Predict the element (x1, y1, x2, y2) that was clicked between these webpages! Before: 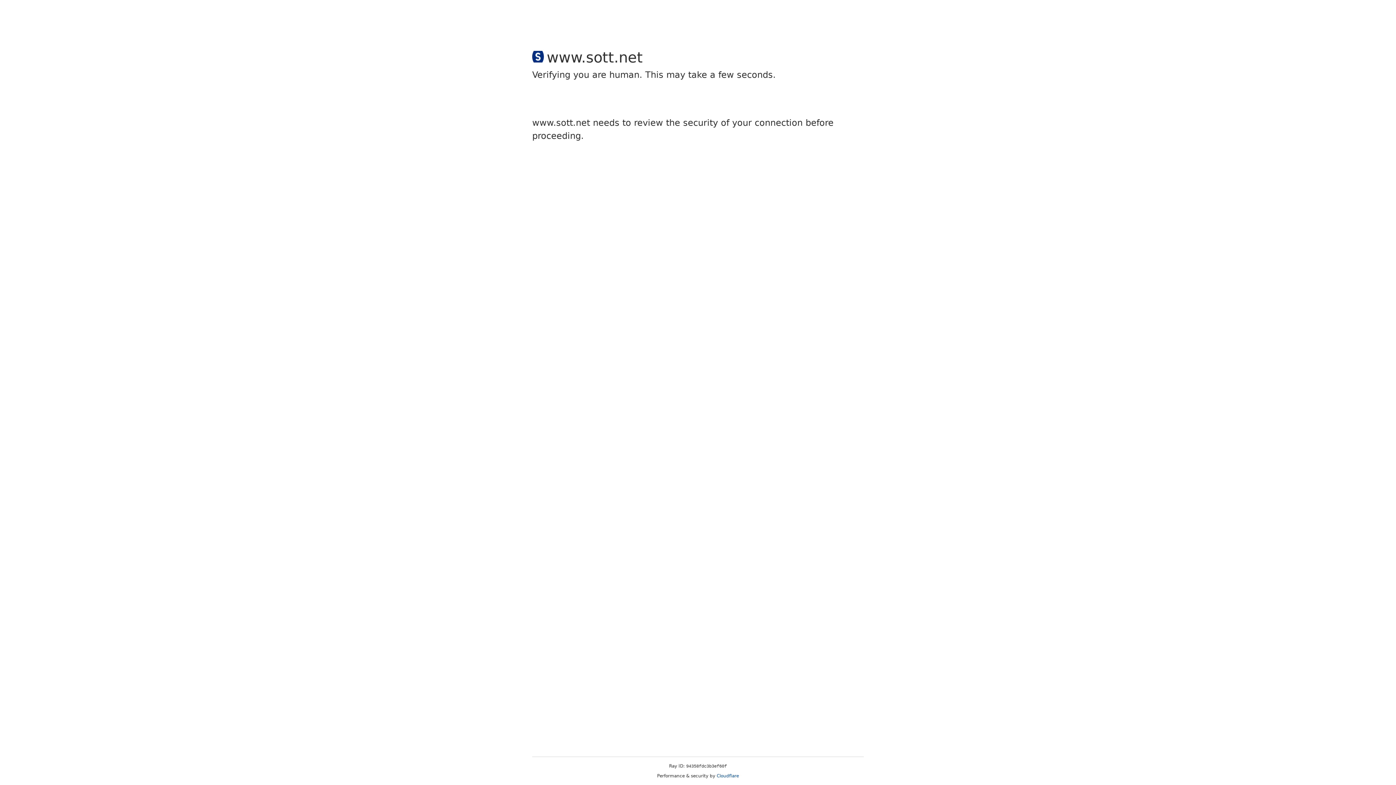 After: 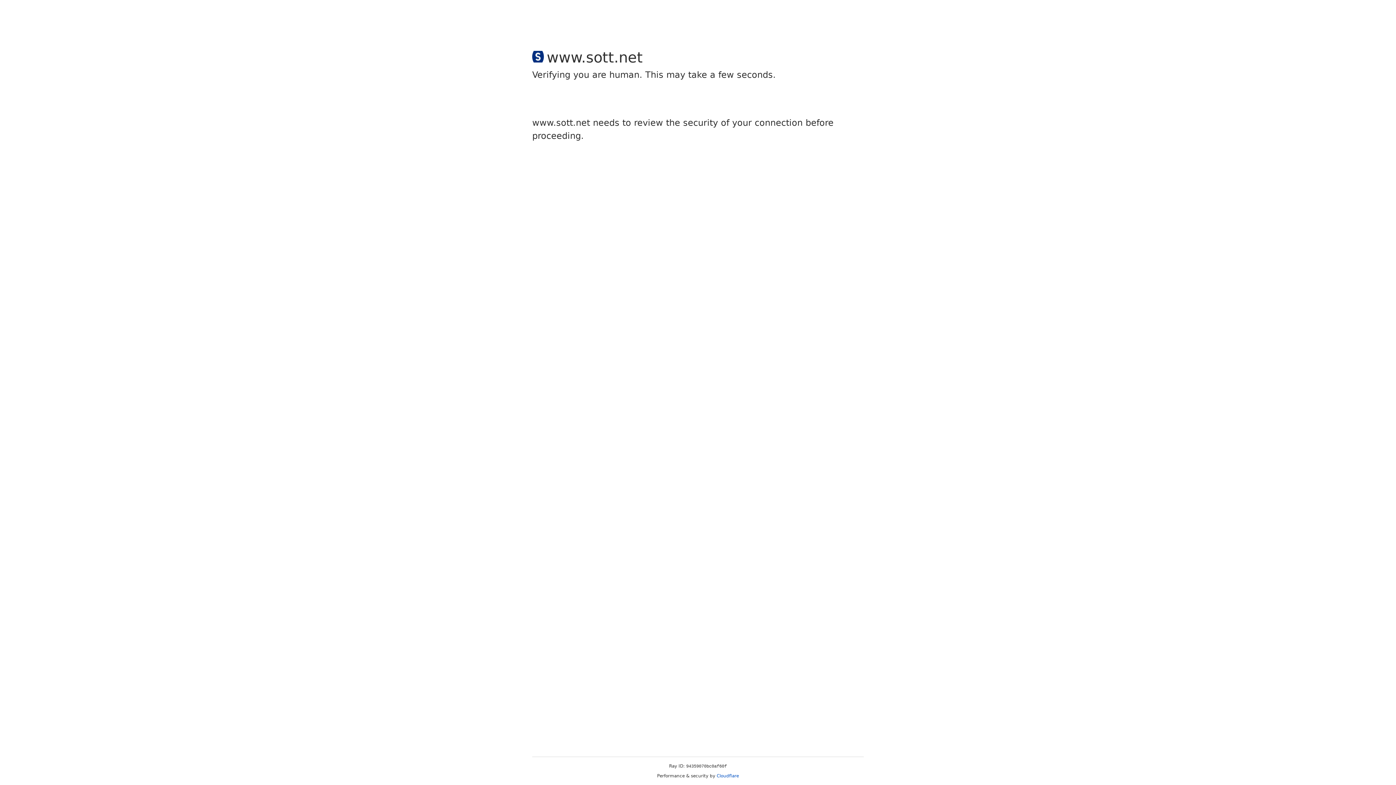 Action: bbox: (716, 773, 739, 778) label: Cloudflare